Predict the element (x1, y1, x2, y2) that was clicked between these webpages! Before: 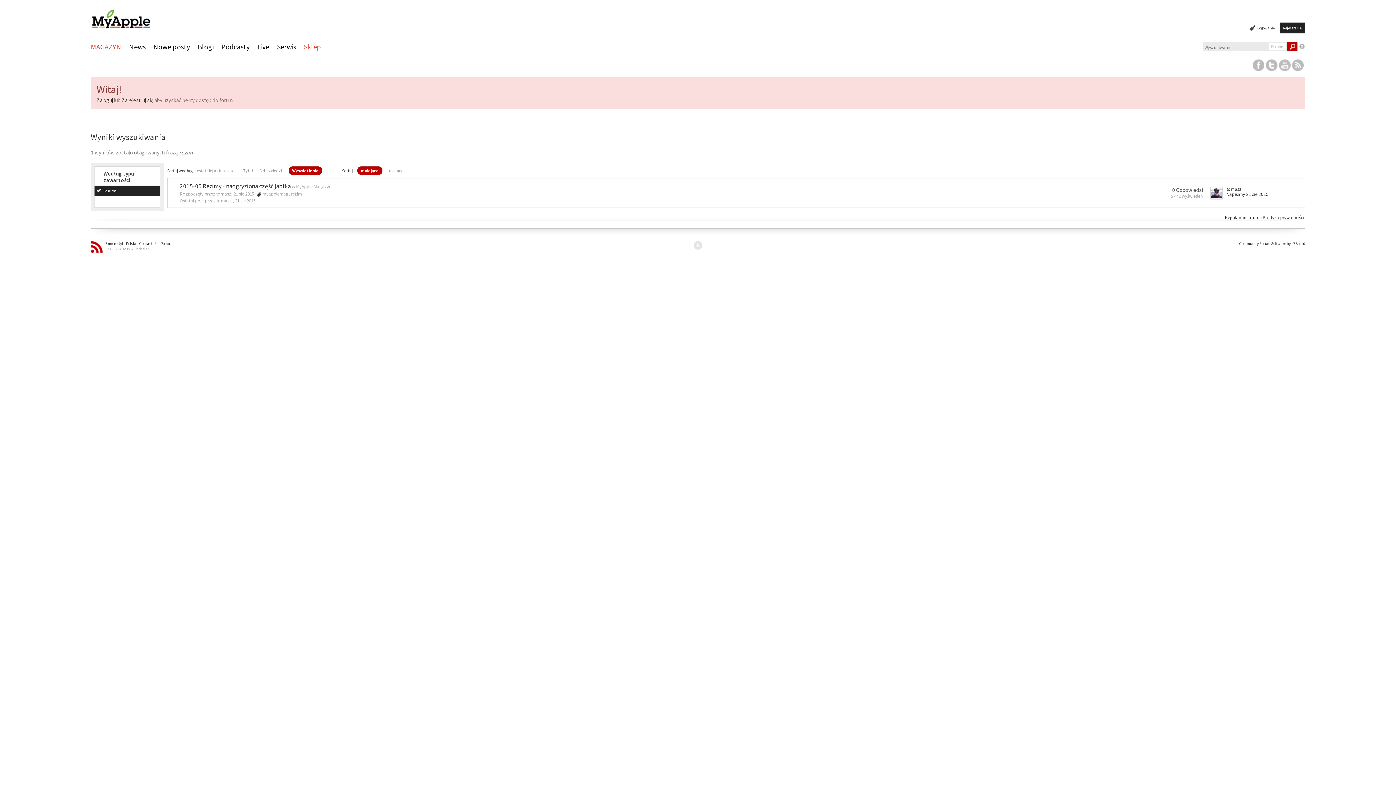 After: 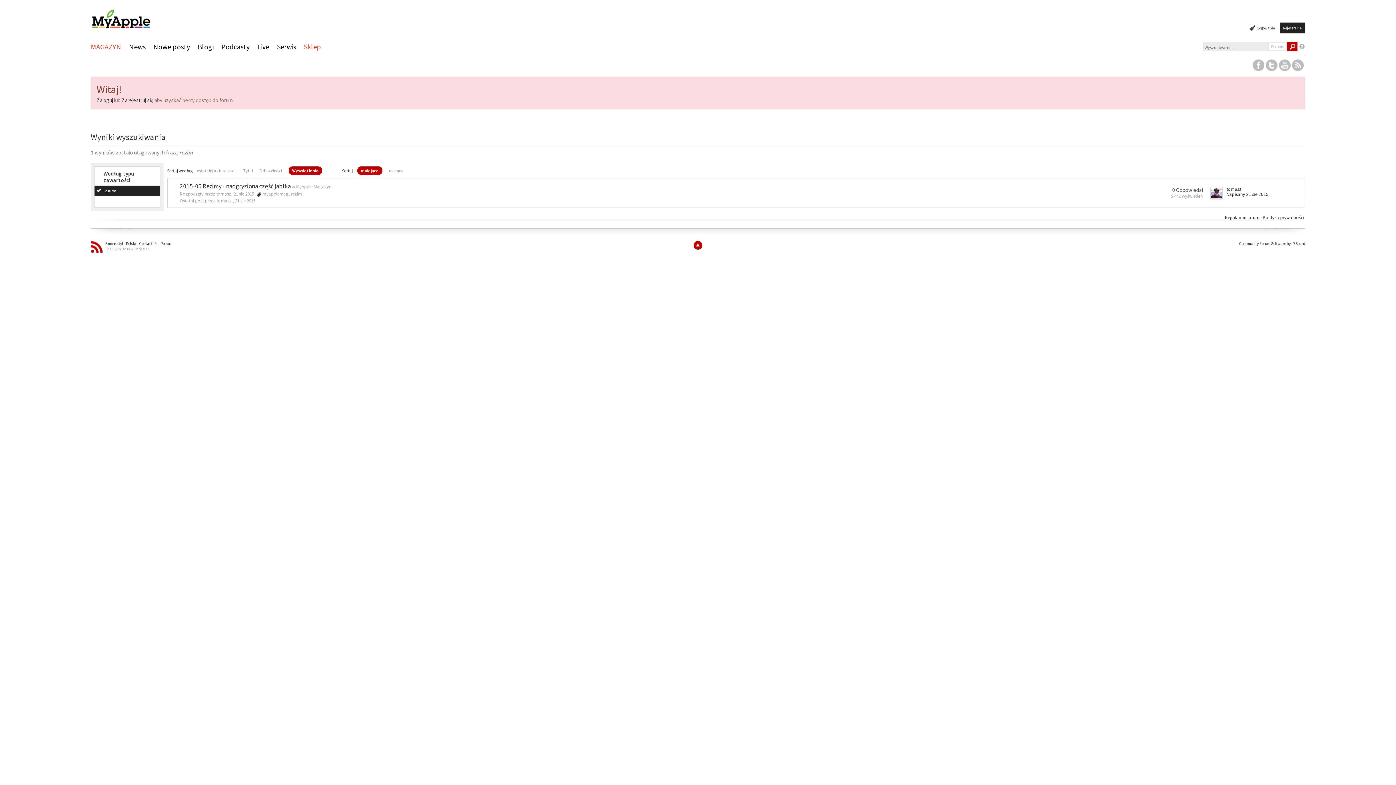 Action: bbox: (693, 241, 702, 249)